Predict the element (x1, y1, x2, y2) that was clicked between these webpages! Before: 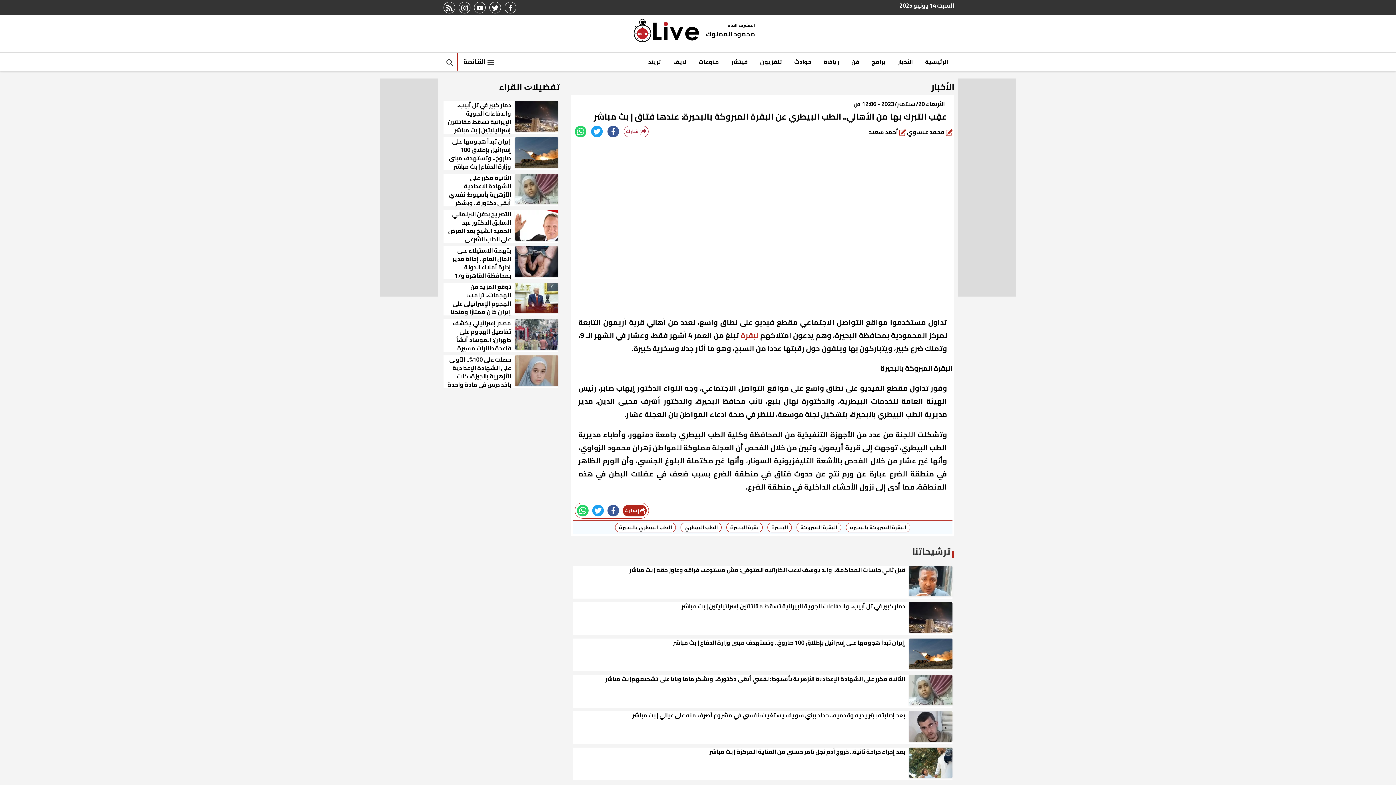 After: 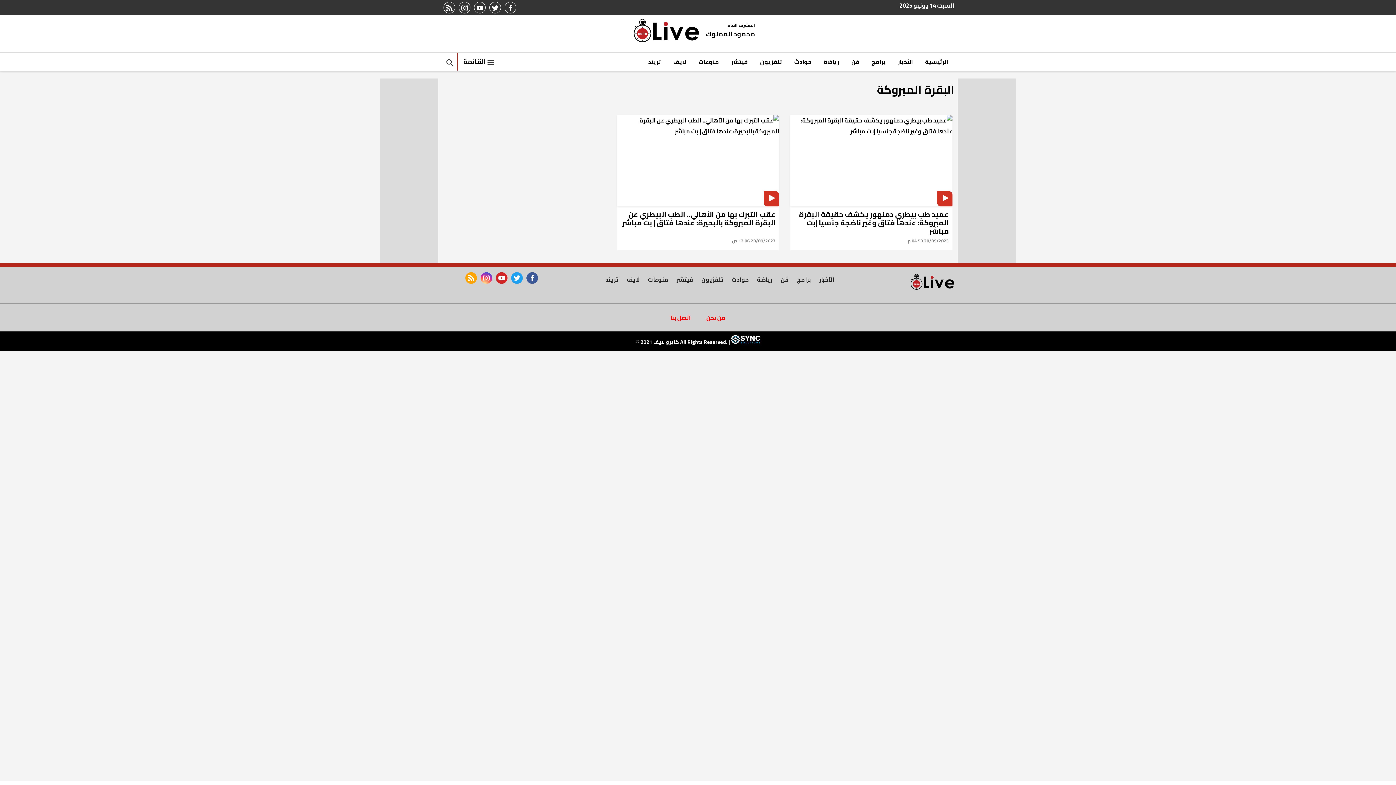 Action: bbox: (796, 523, 841, 532) label: البقرة المبروكة